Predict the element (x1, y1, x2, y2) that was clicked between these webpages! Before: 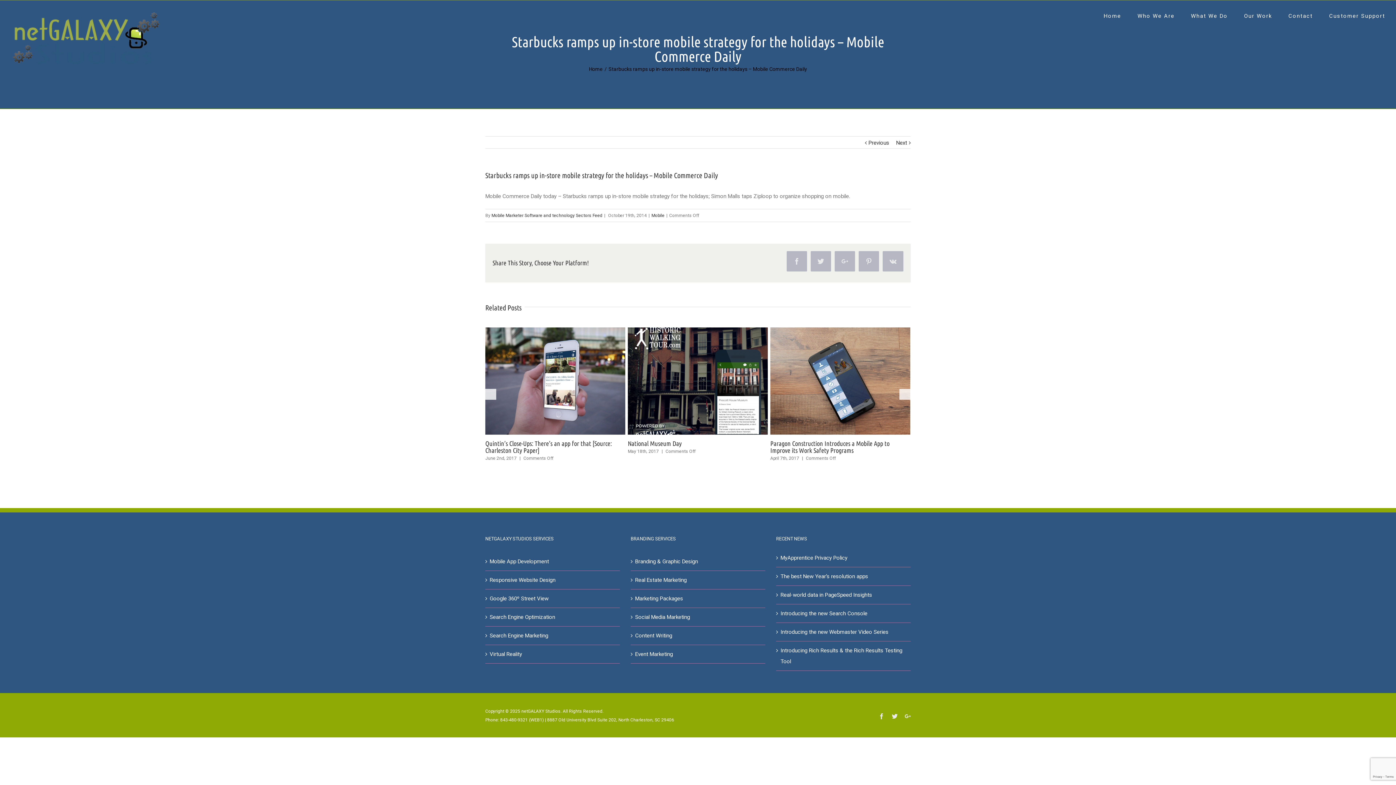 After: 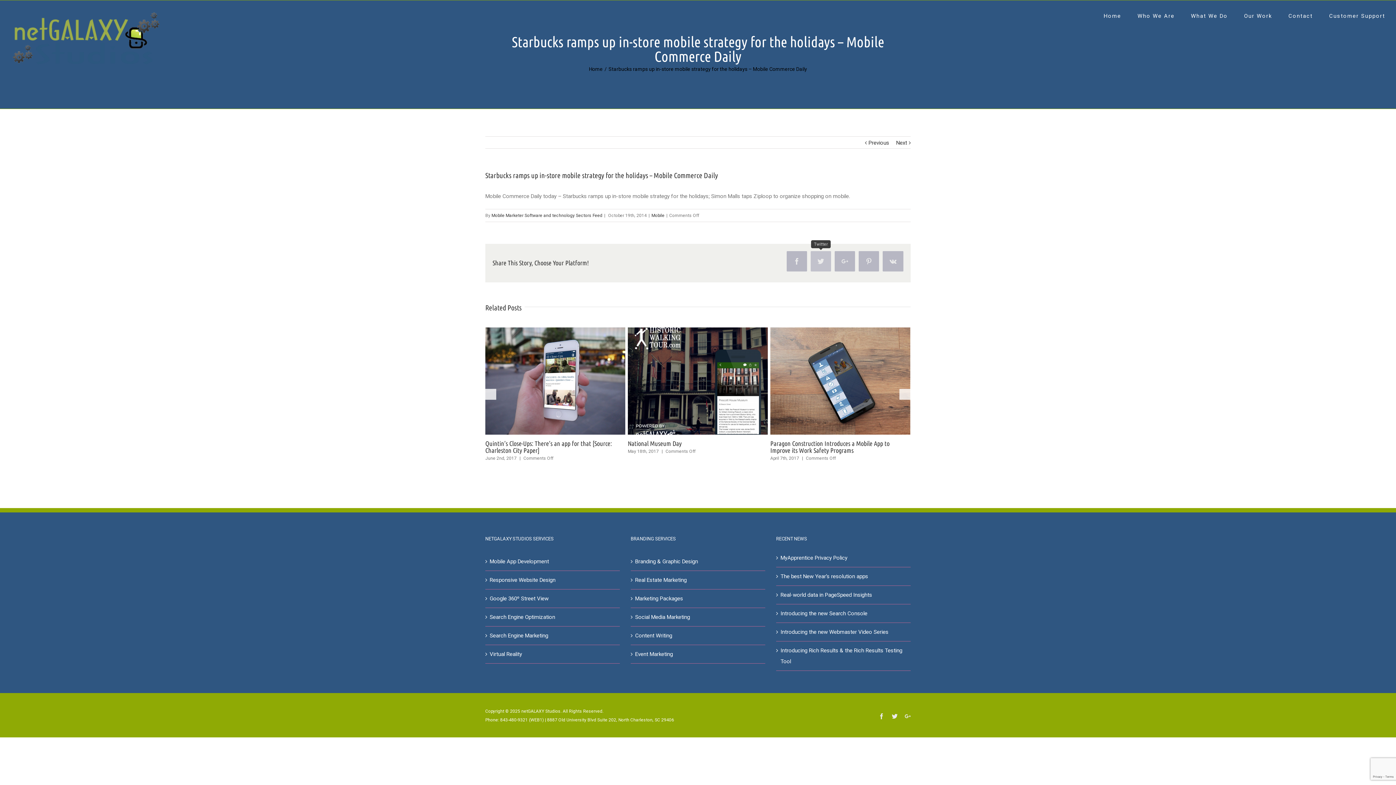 Action: label: Twitter bbox: (810, 251, 831, 271)